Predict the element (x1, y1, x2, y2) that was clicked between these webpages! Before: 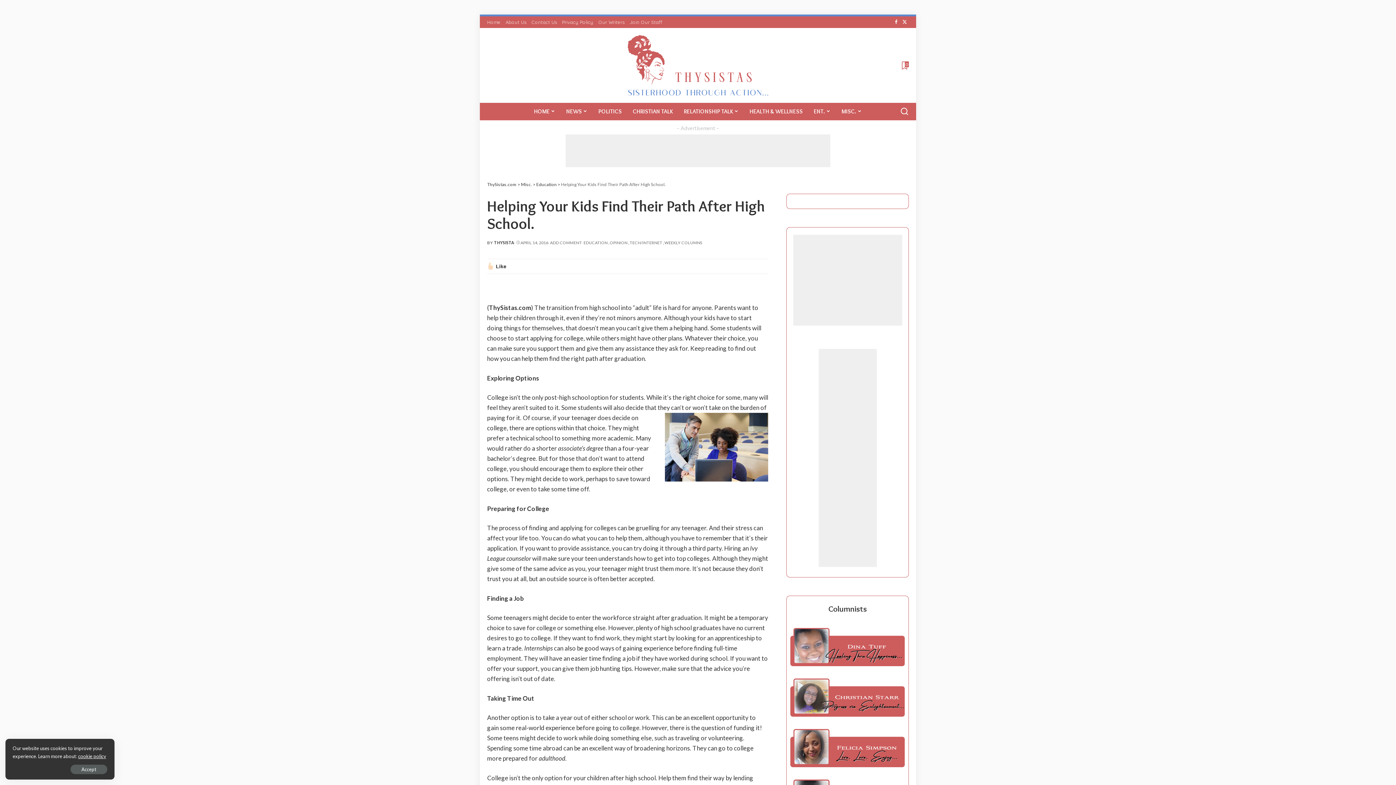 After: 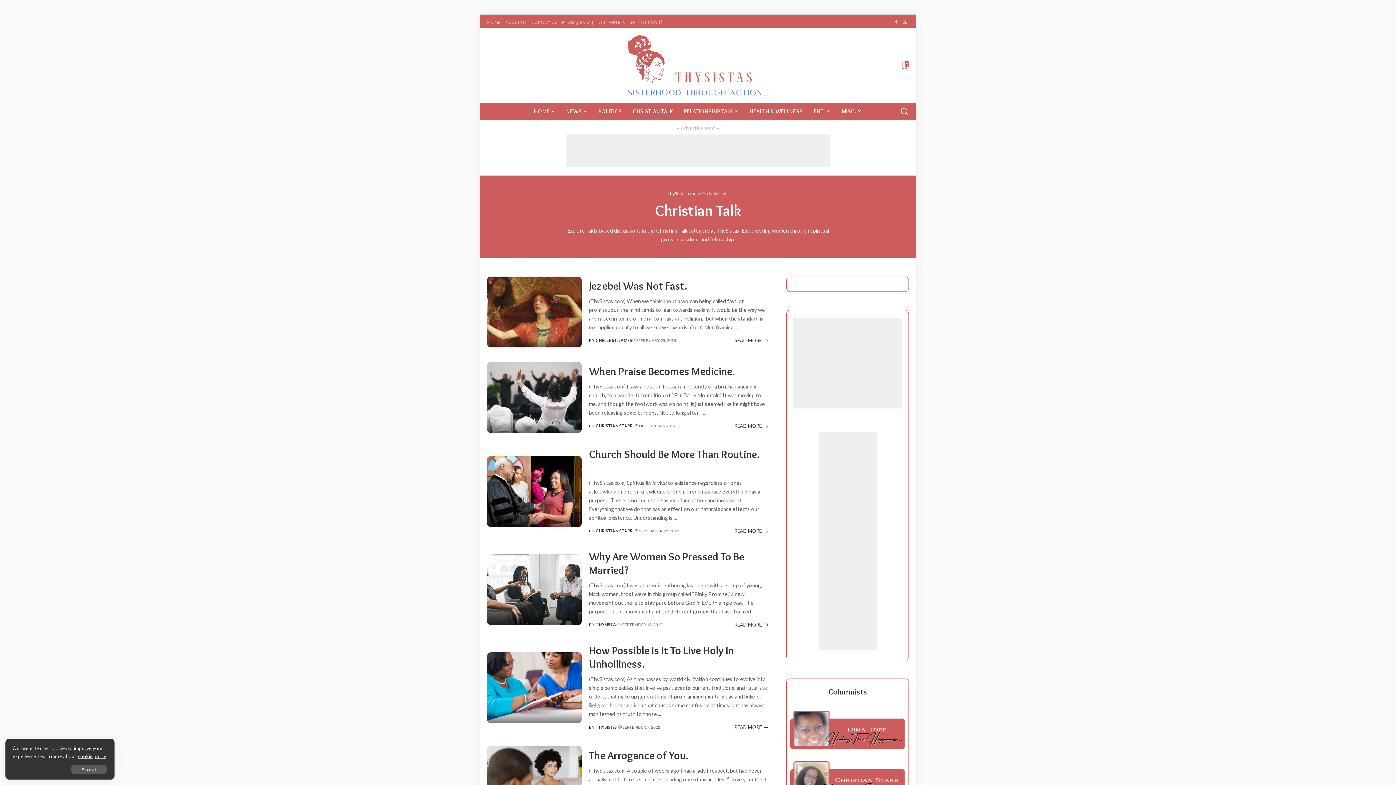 Action: label: CHRISTIAN TALK bbox: (627, 103, 678, 120)